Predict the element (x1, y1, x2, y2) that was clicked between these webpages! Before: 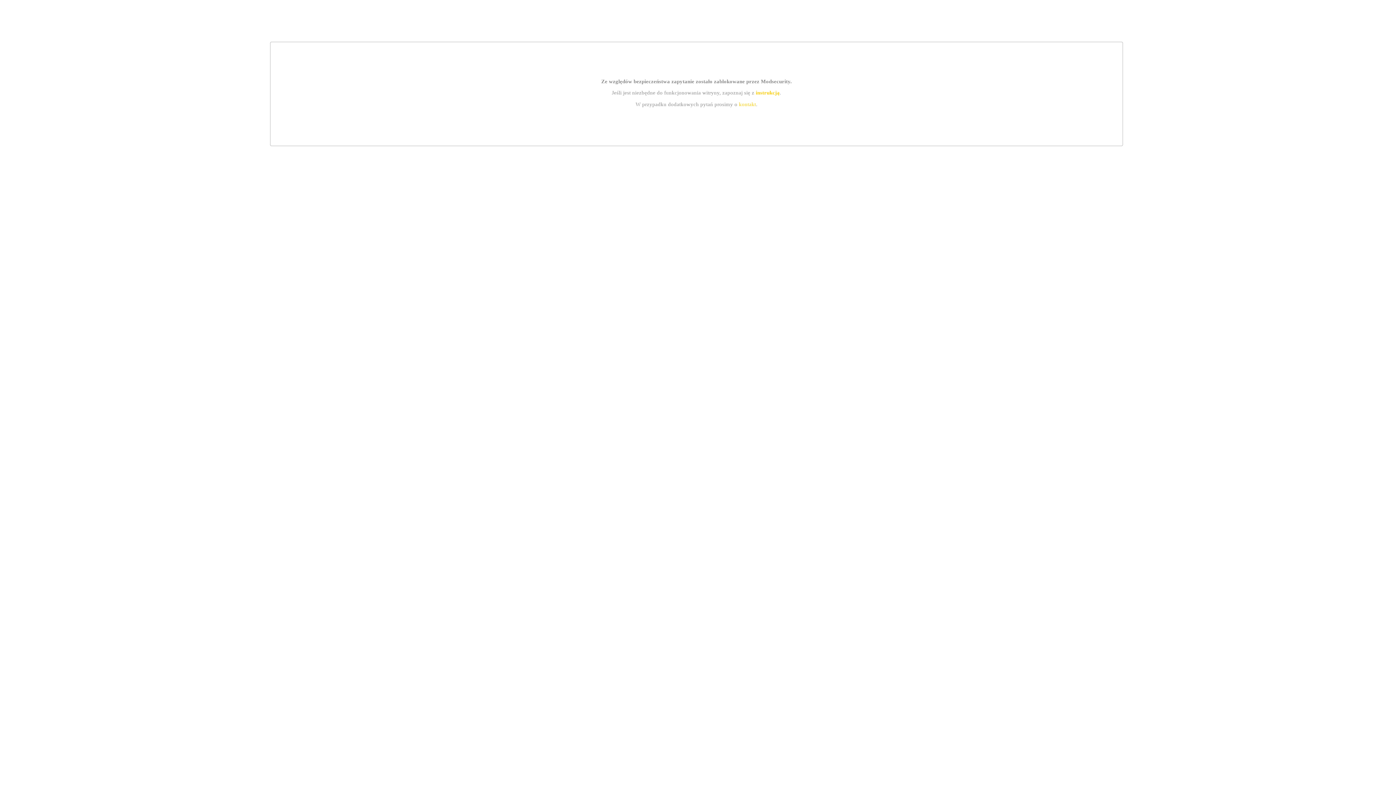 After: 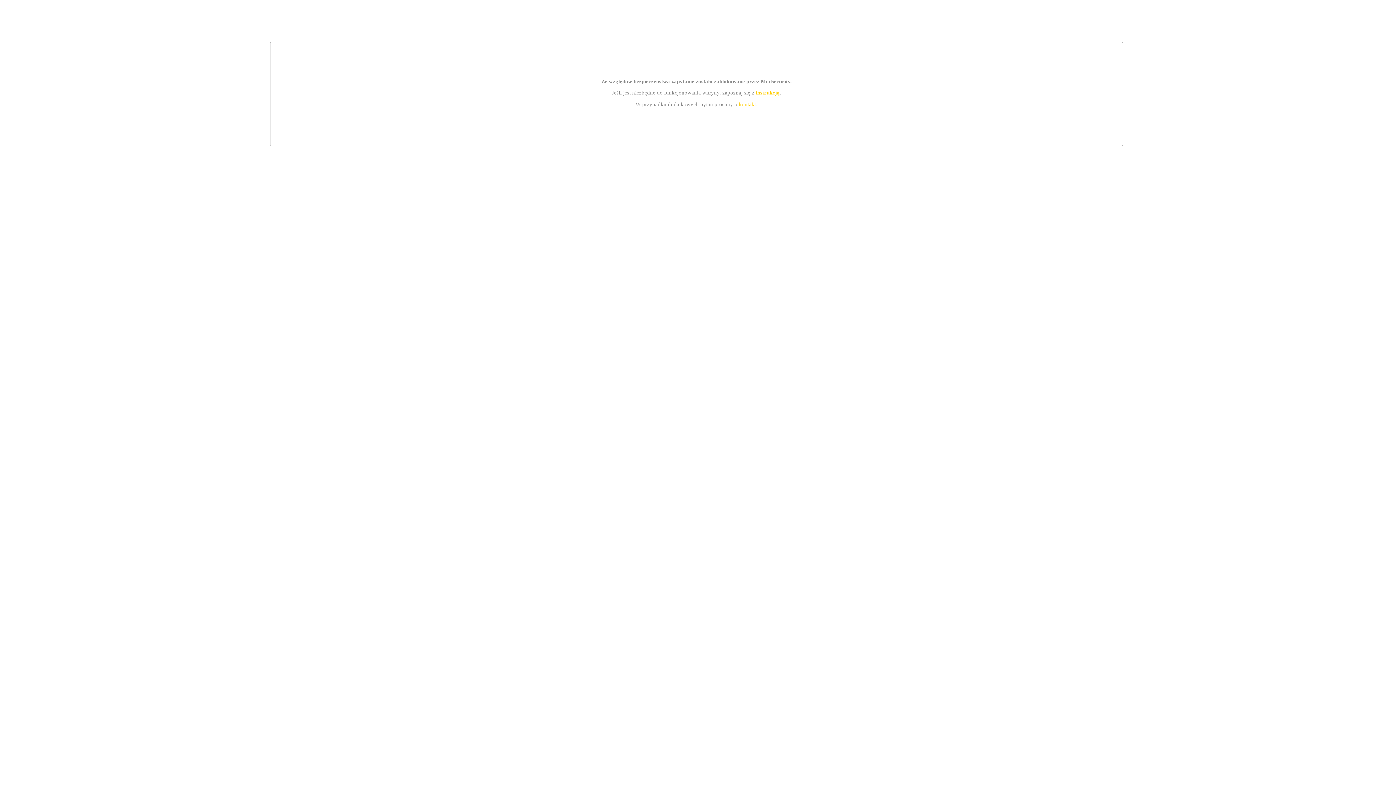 Action: label: instrukcją bbox: (755, 89, 779, 95)